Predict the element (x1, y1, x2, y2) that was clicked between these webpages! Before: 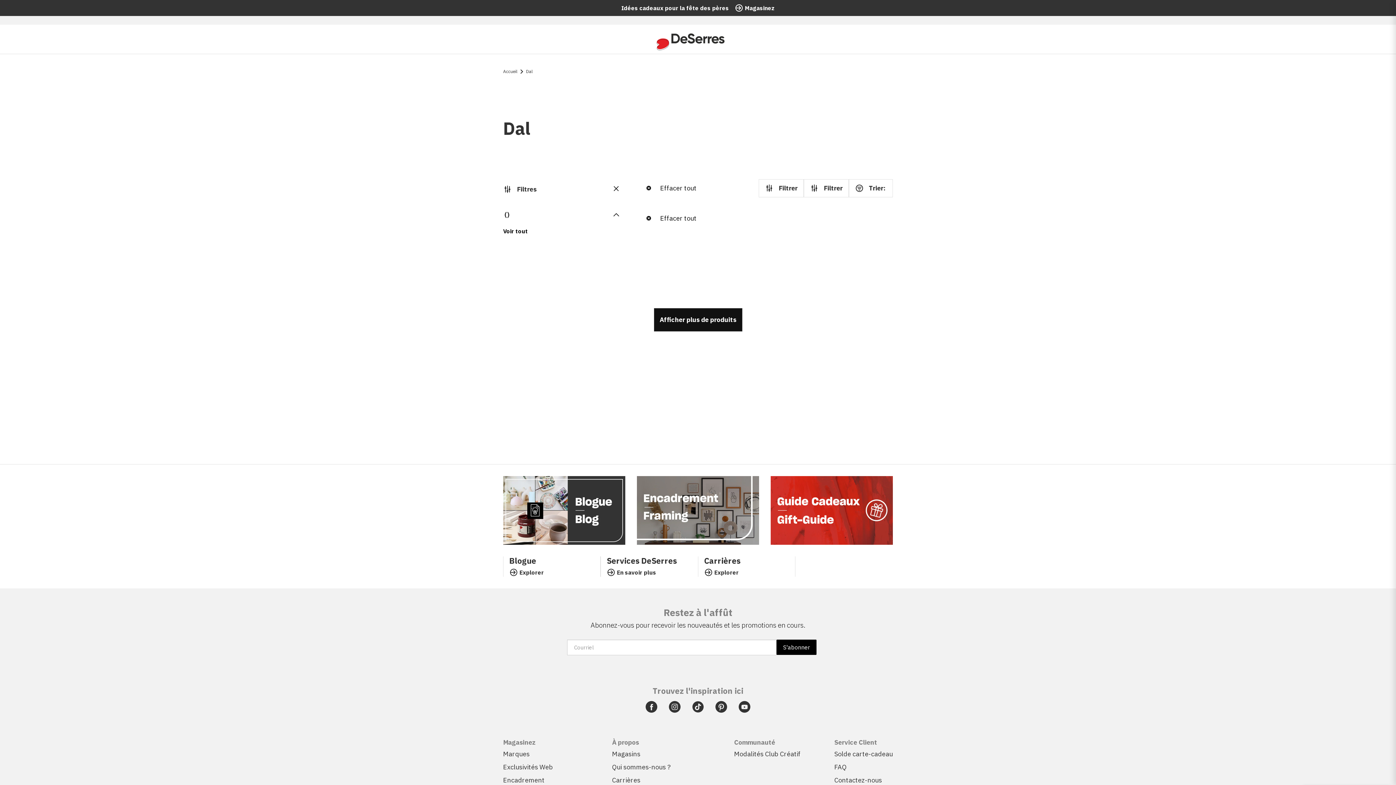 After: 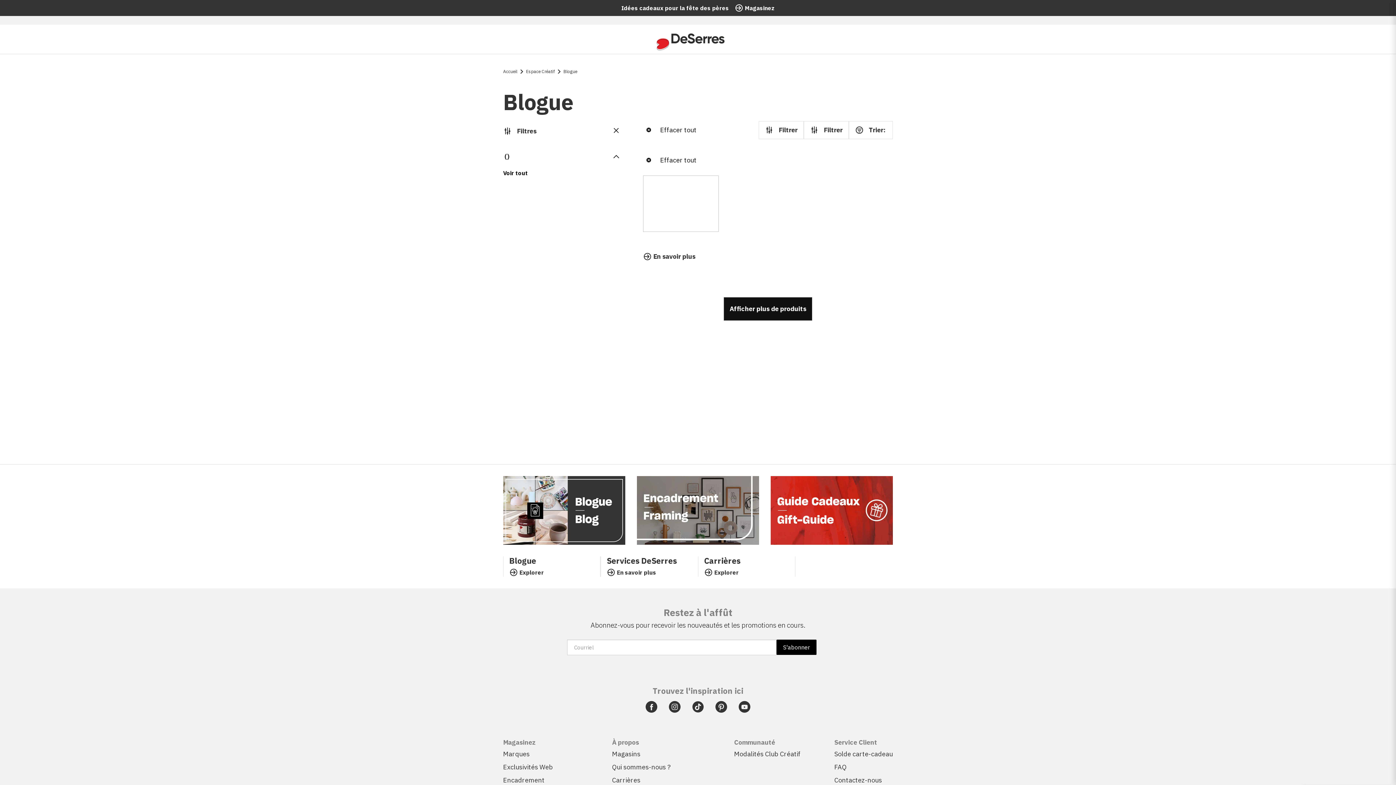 Action: label: Explorer bbox: (503, 568, 600, 576)